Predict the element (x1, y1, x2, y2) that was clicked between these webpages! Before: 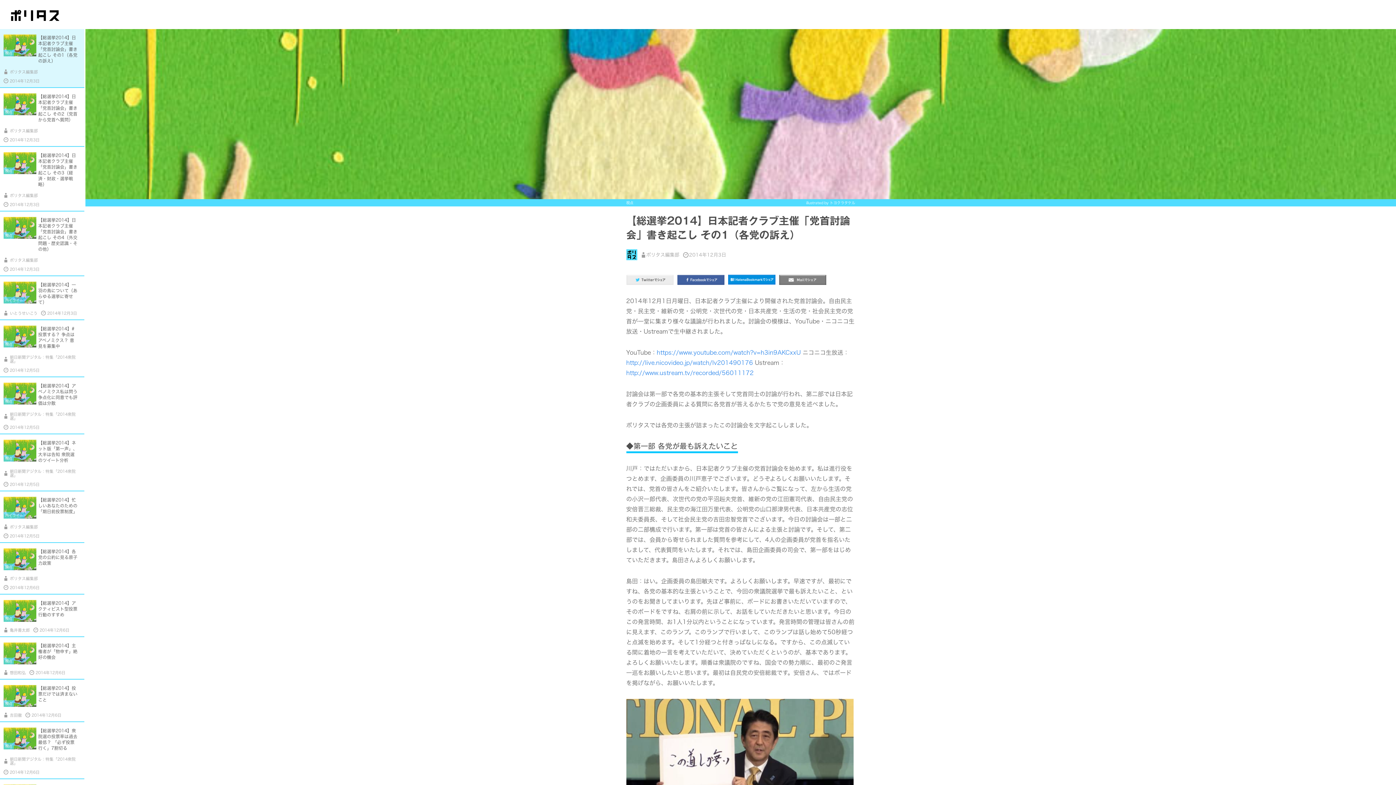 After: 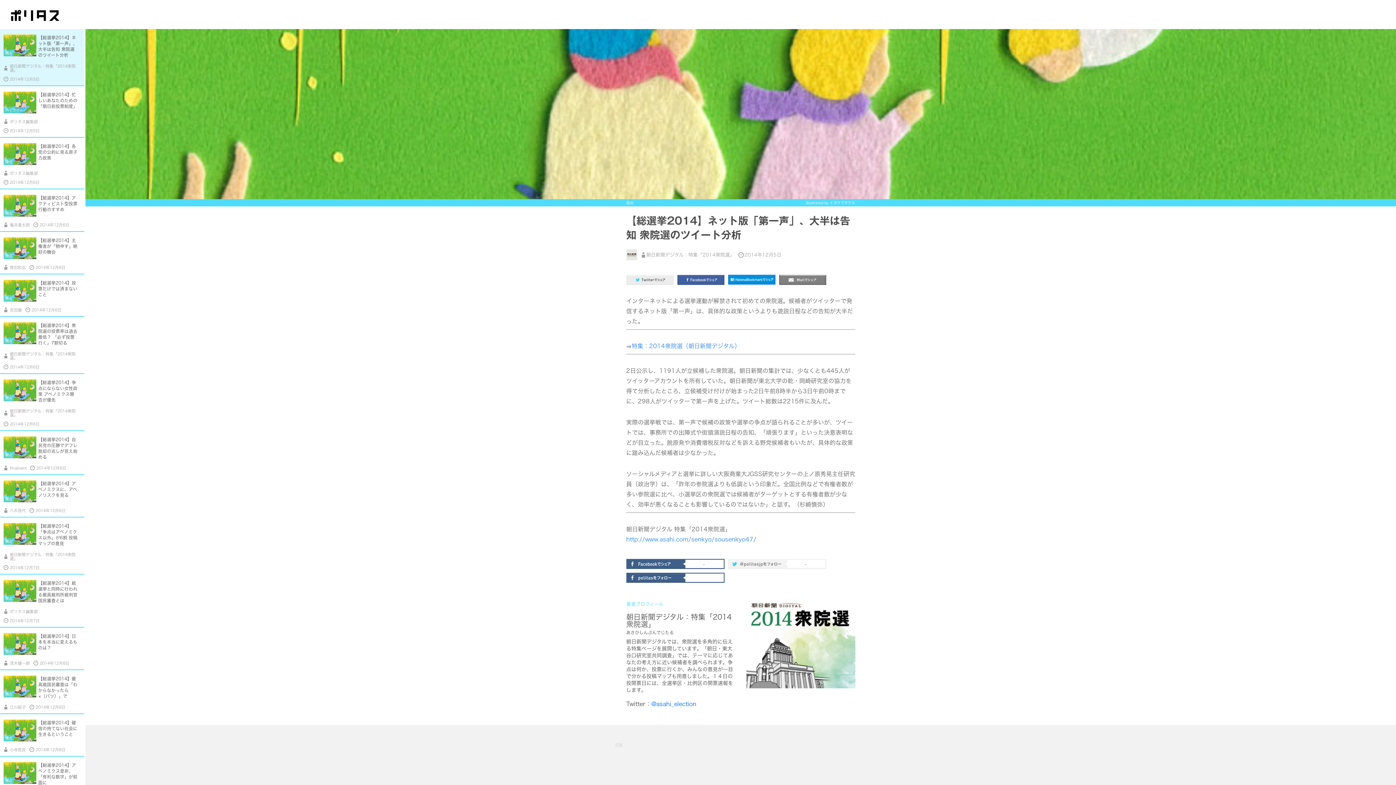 Action: bbox: (0, 434, 84, 490) label: 視点

【総選挙2014】ネット版「第一声」、大半は告知 衆院選のツイート分析
朝日新聞デジタル：特集「2014衆院選」
2014年12月5日